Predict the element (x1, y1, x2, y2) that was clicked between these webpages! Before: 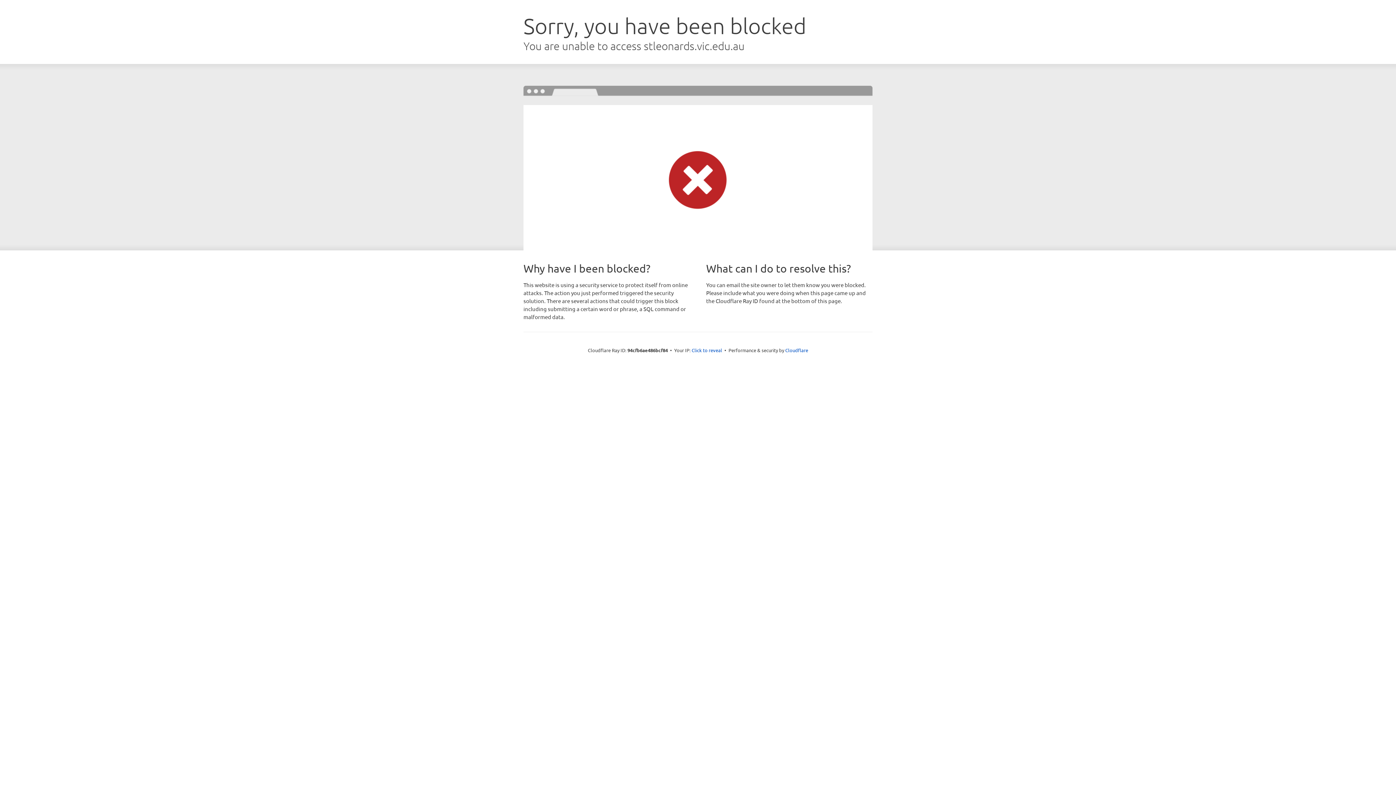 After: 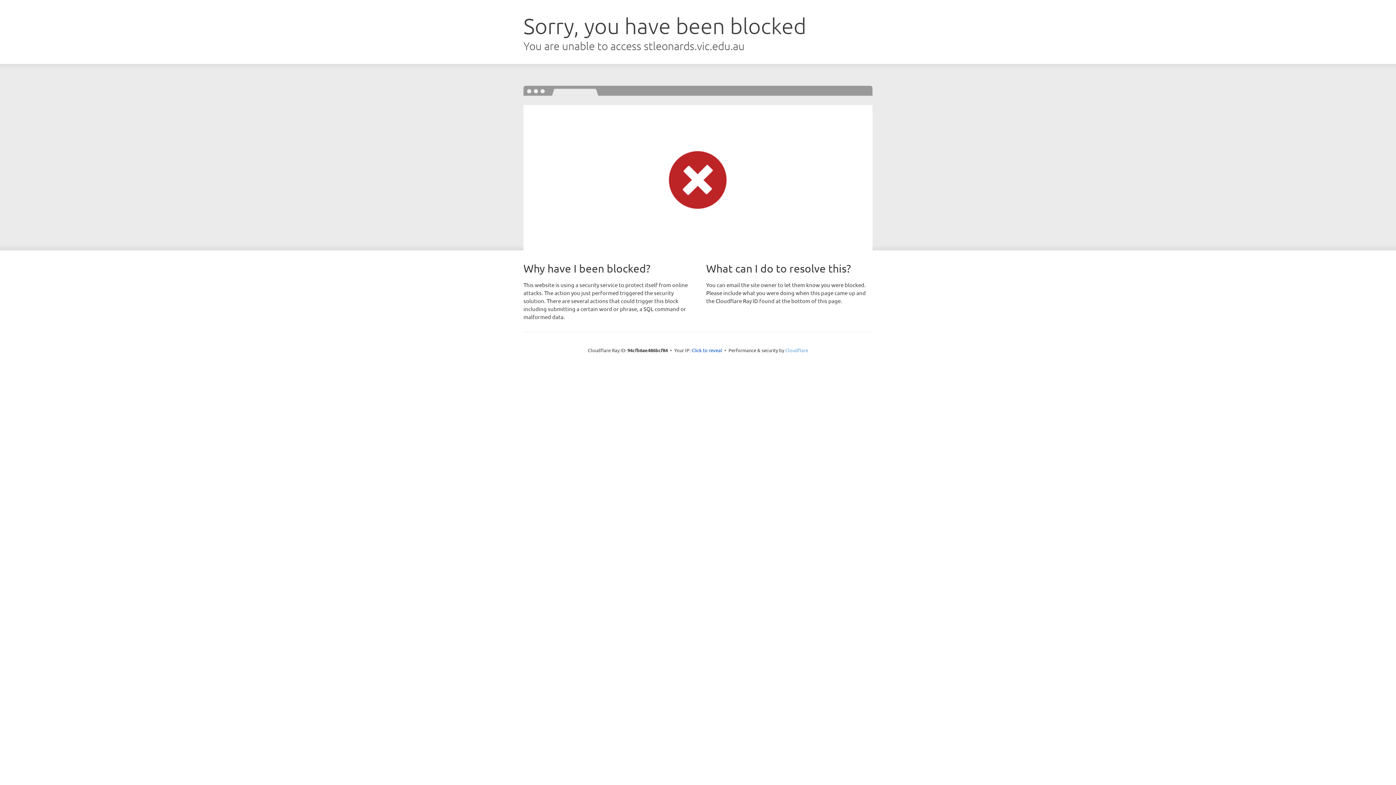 Action: bbox: (785, 347, 808, 353) label: Cloudflare